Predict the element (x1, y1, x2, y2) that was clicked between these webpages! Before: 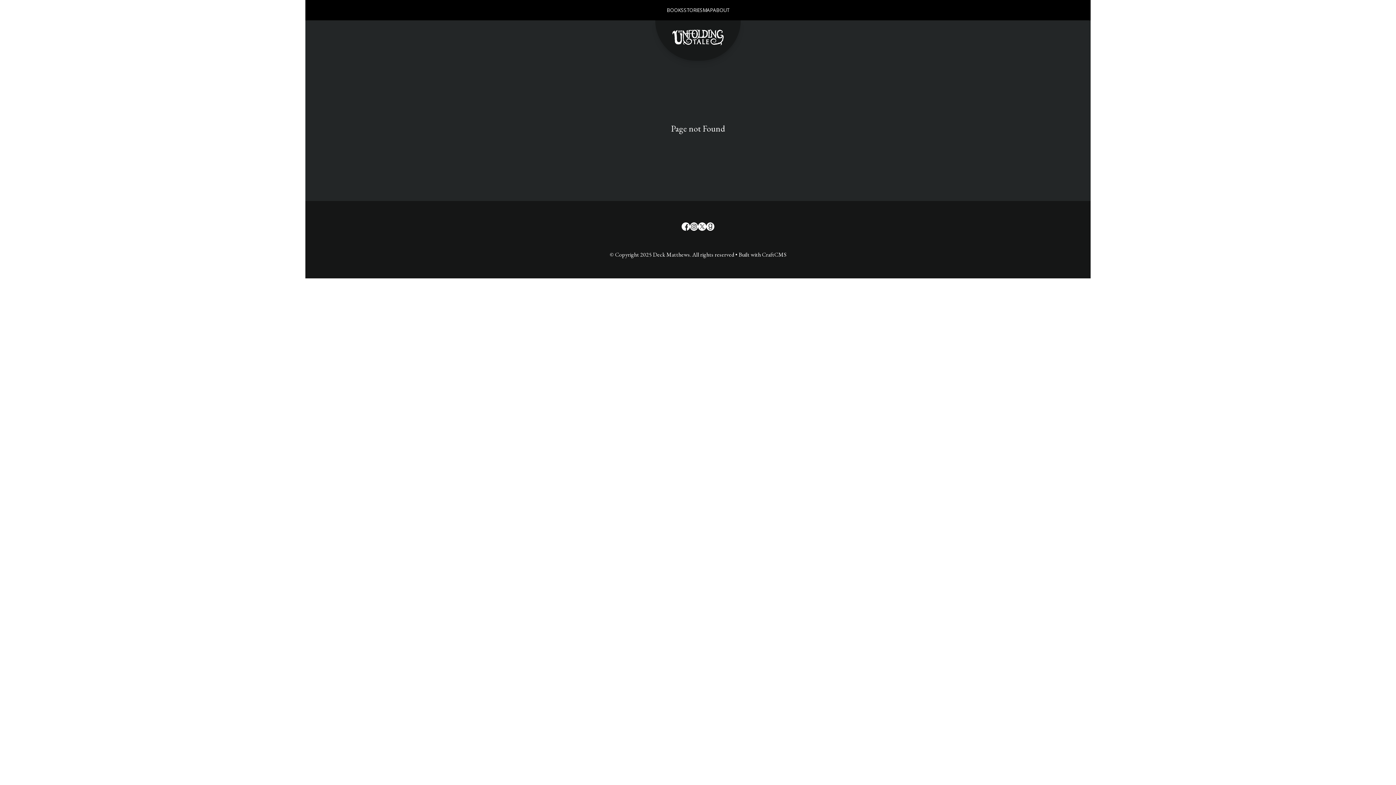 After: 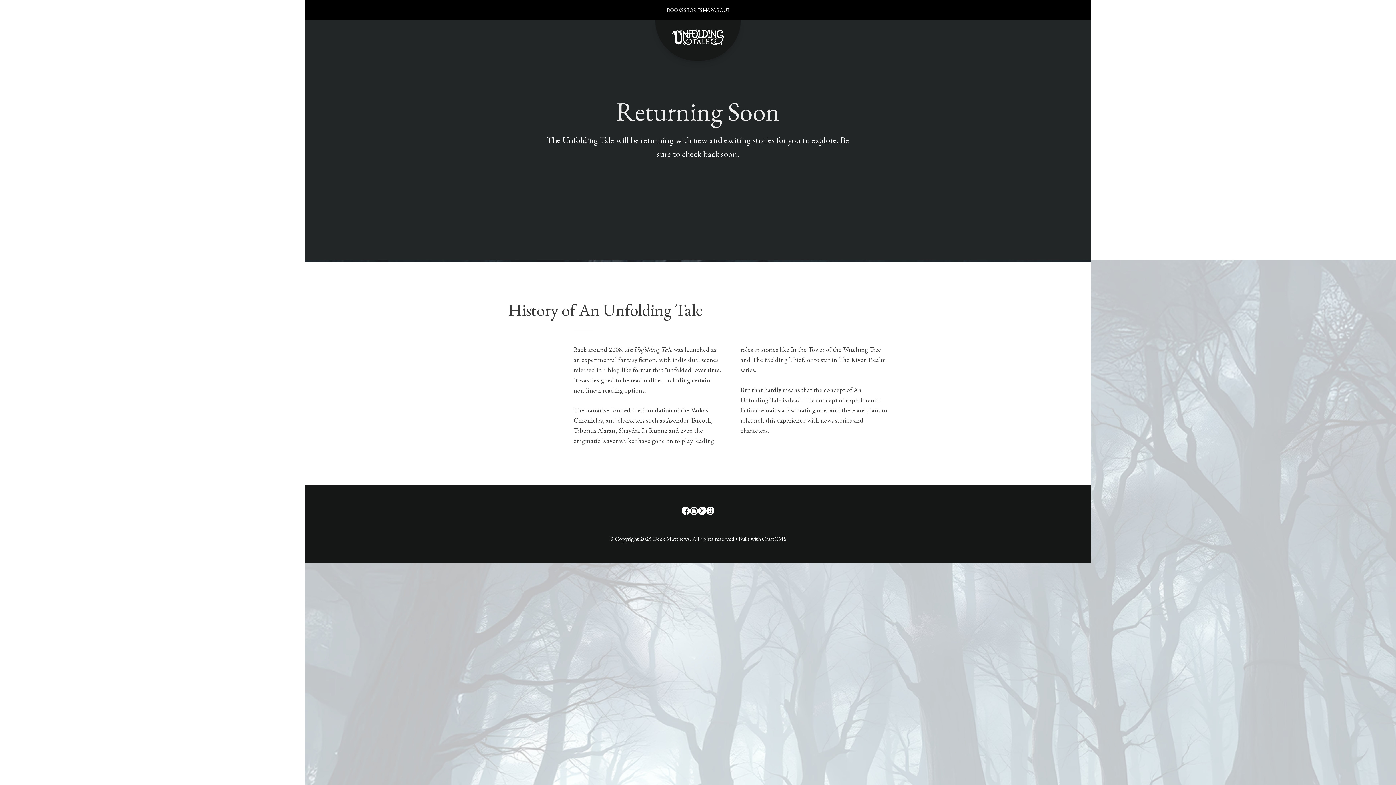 Action: bbox: (671, 28, 724, 45)